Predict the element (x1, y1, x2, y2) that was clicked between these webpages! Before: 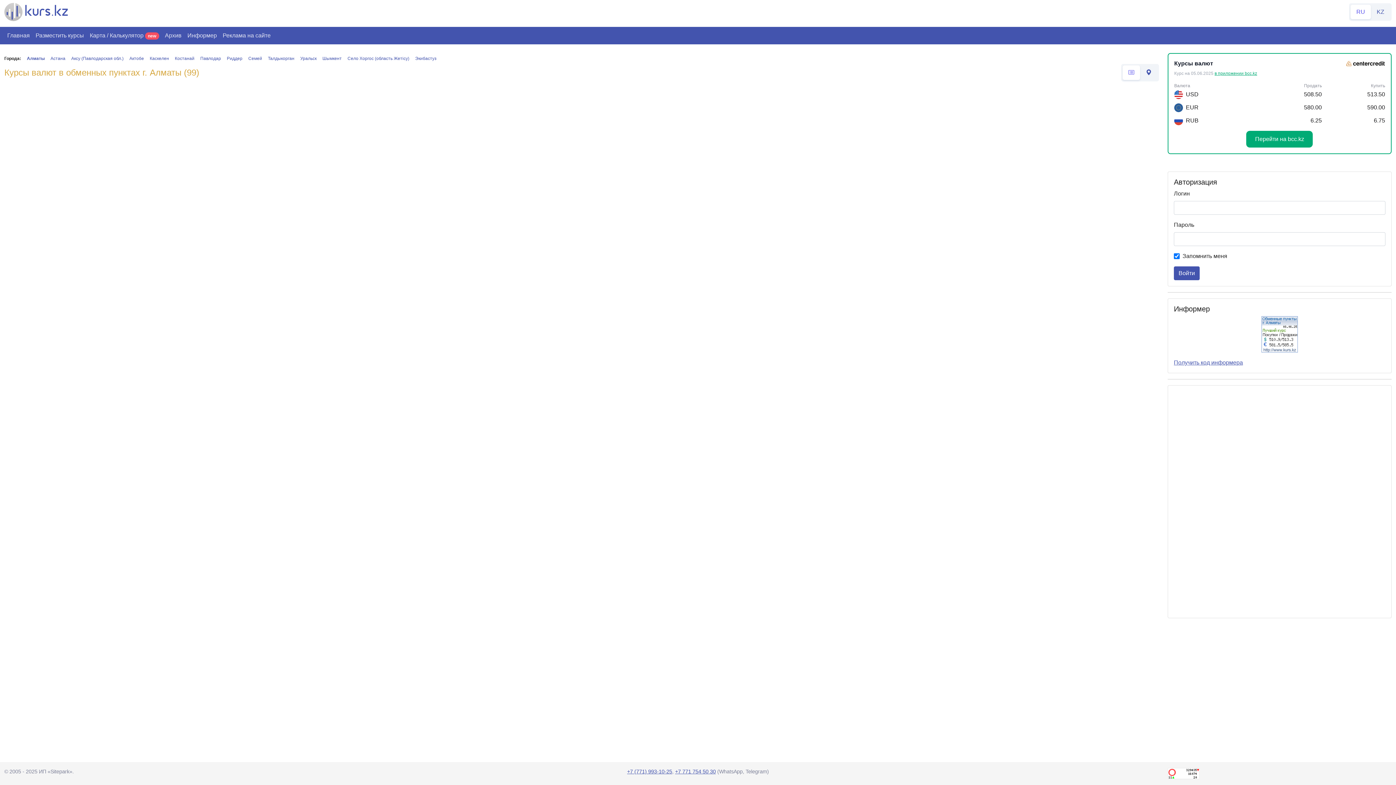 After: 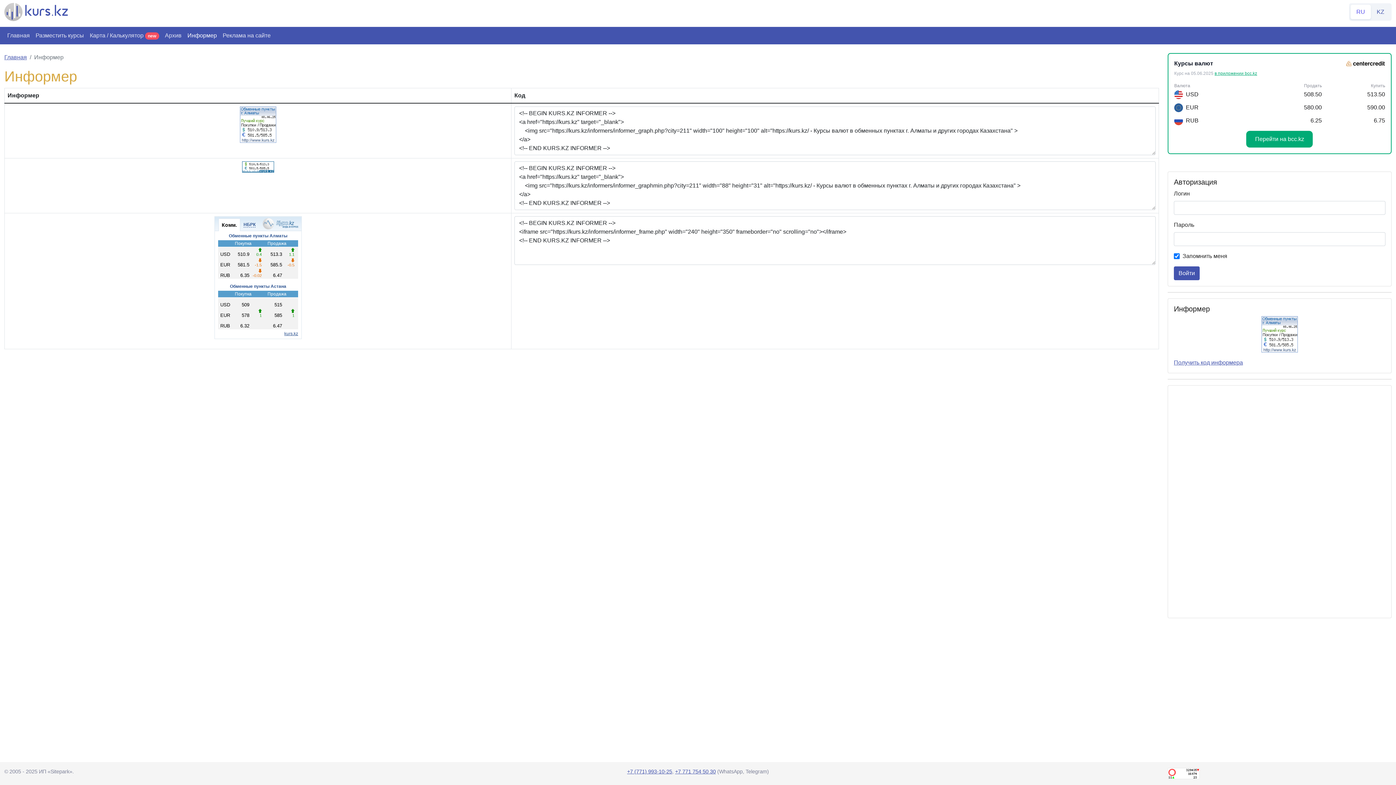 Action: bbox: (184, 28, 219, 42) label: Информер